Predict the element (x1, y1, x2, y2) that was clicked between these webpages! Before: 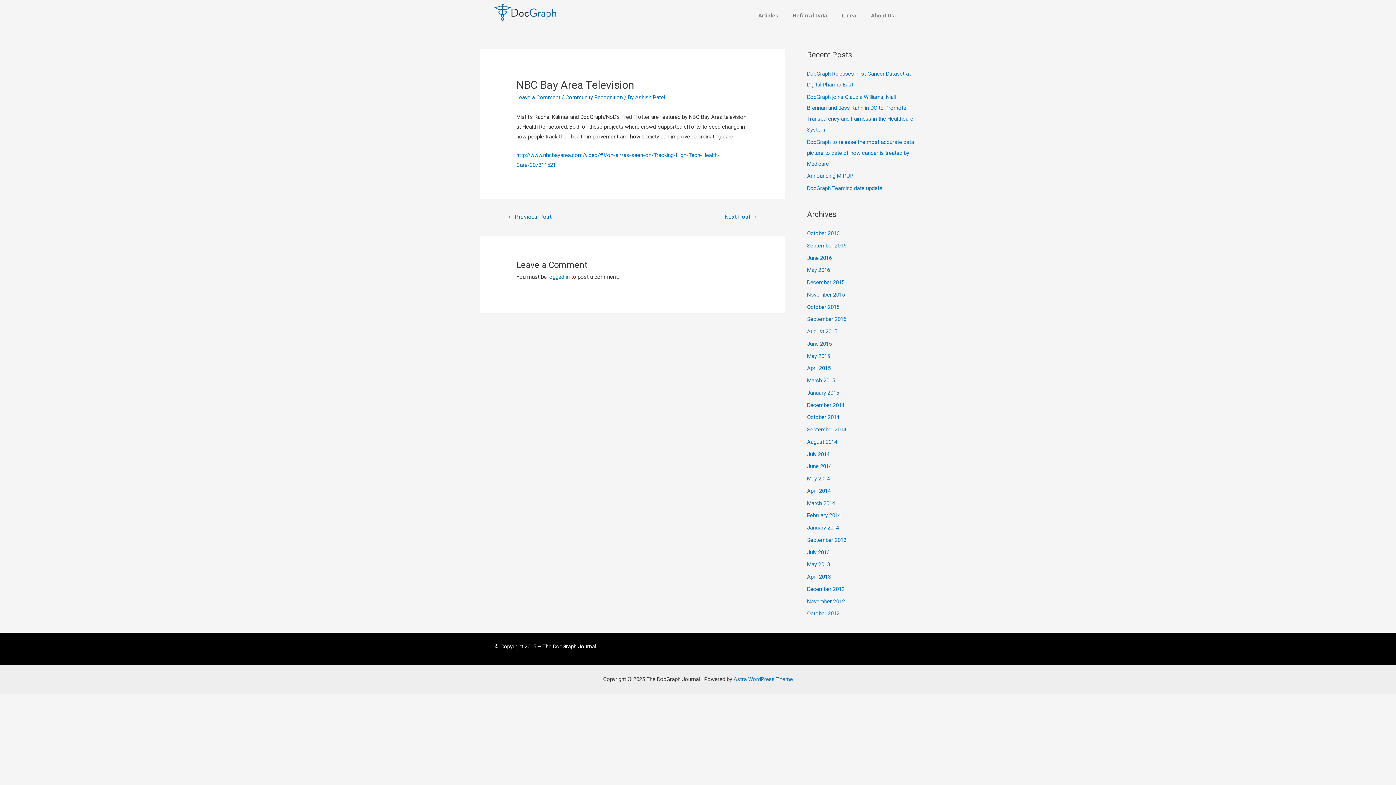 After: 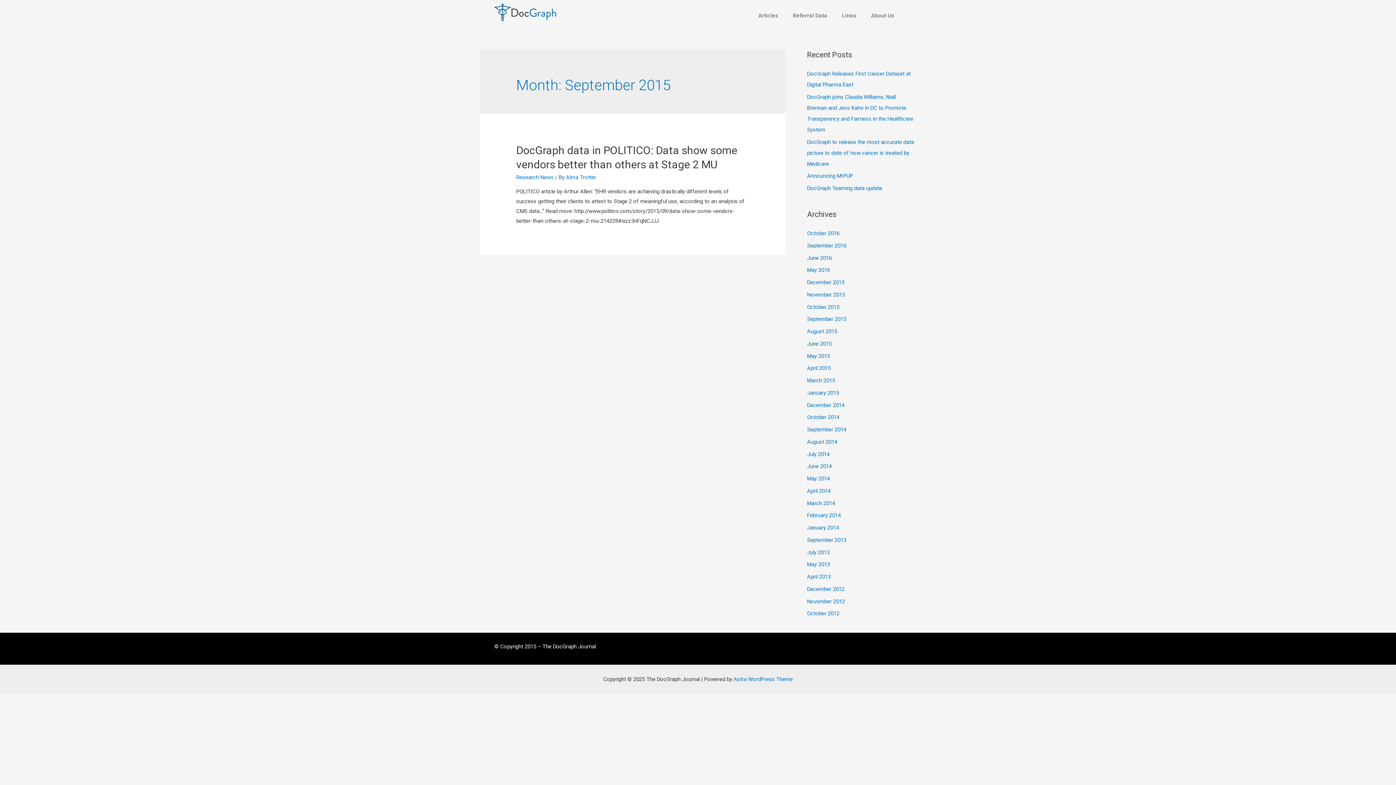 Action: bbox: (807, 316, 846, 322) label: September 2015